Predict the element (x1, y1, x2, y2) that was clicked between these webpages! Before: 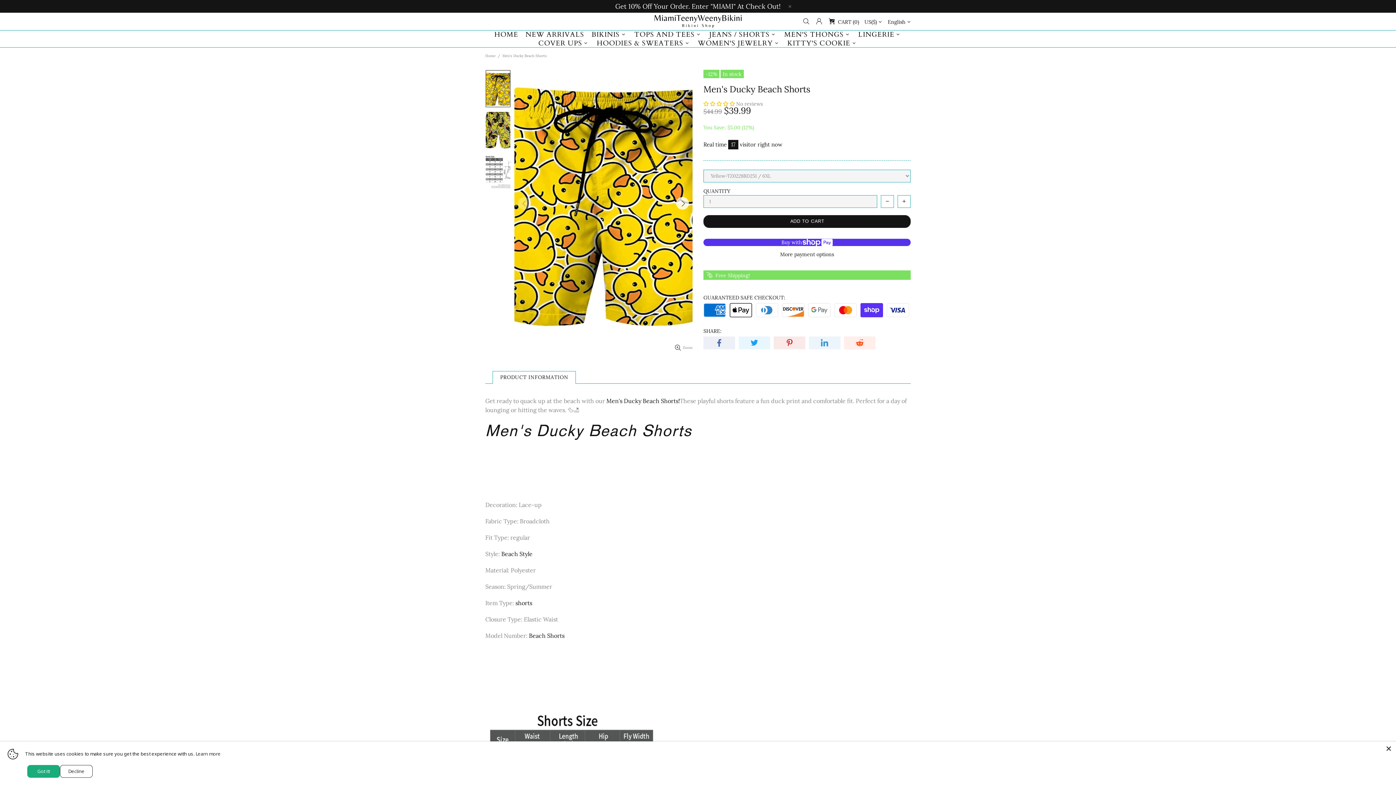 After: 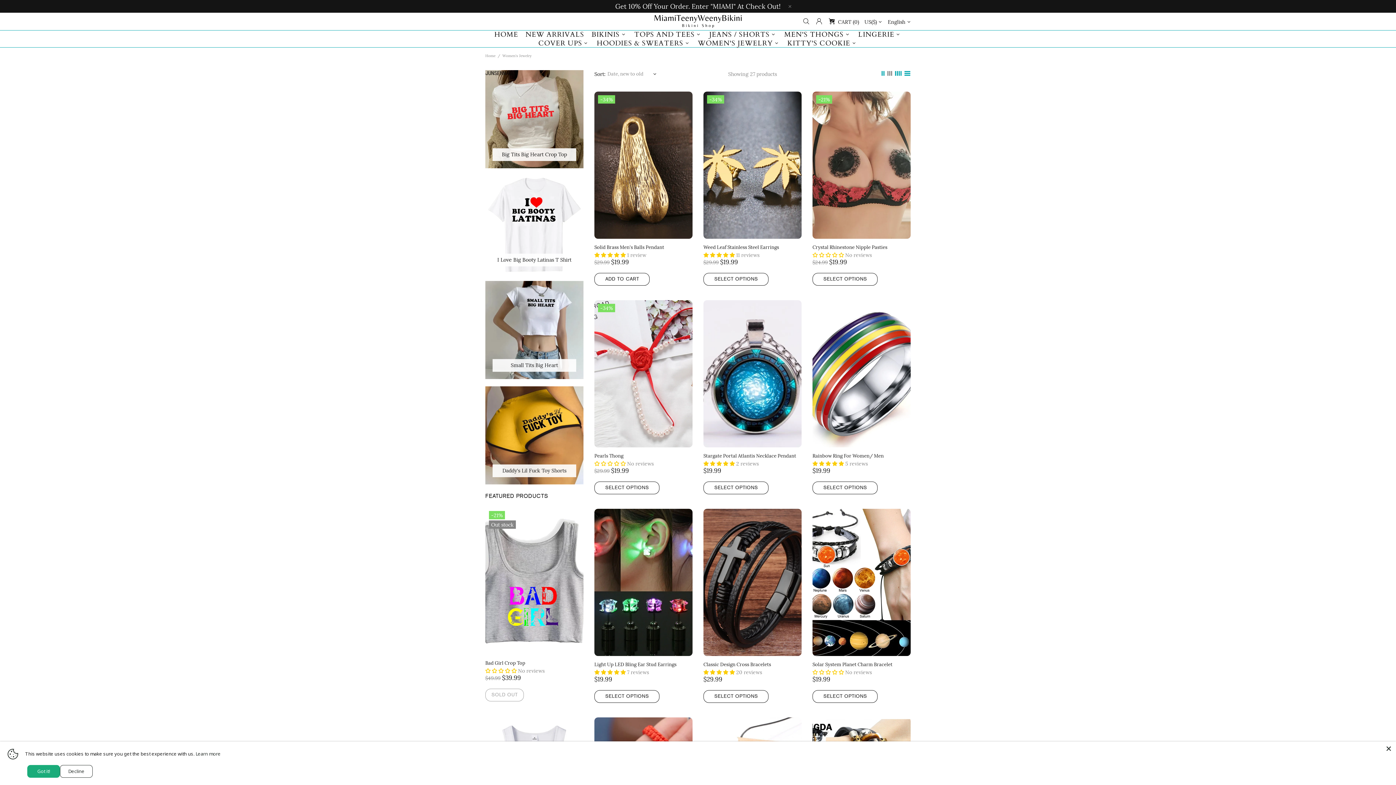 Action: bbox: (694, 38, 783, 47) label: WOMEN'S JEWELRY